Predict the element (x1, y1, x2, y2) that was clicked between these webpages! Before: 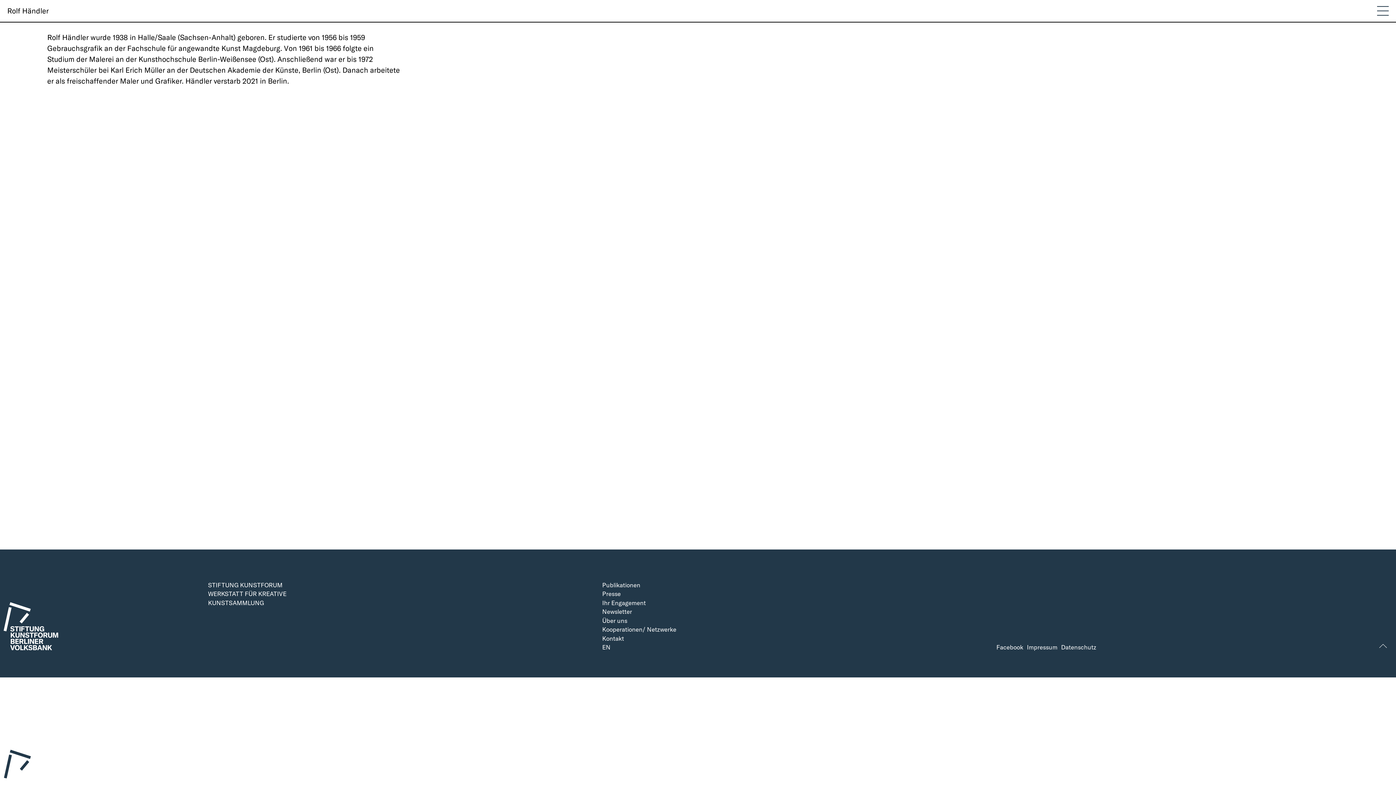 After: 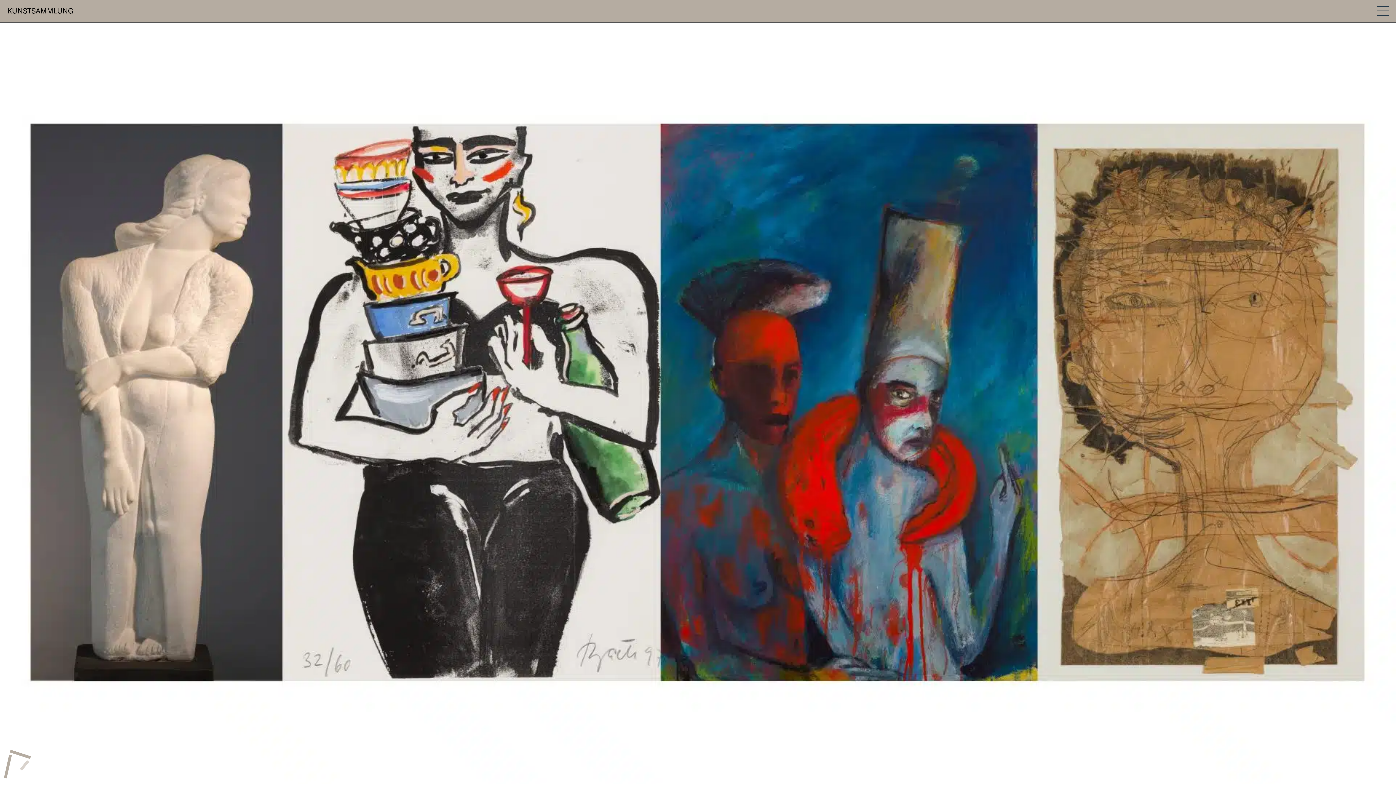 Action: bbox: (206, 615, 600, 621) label: KUNSTSAMMLUNG